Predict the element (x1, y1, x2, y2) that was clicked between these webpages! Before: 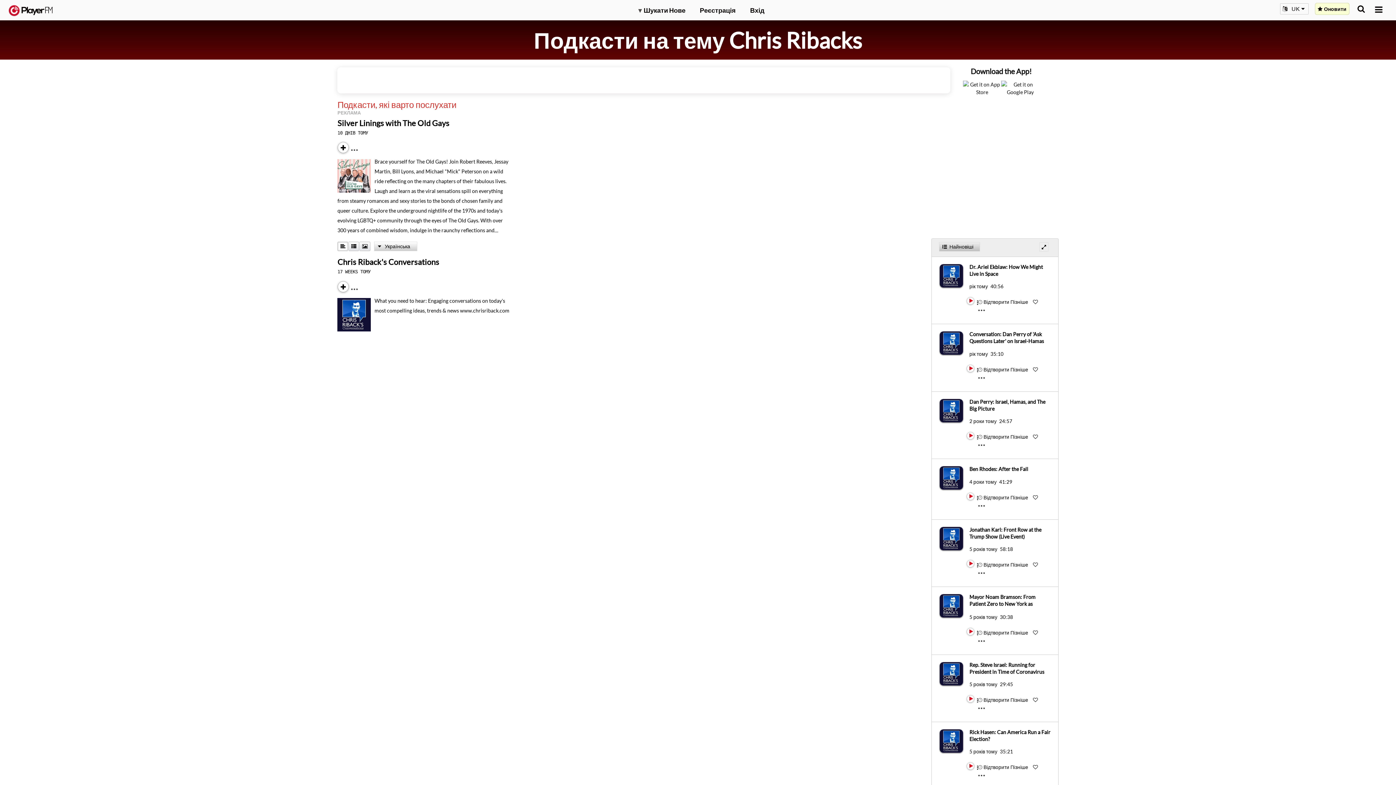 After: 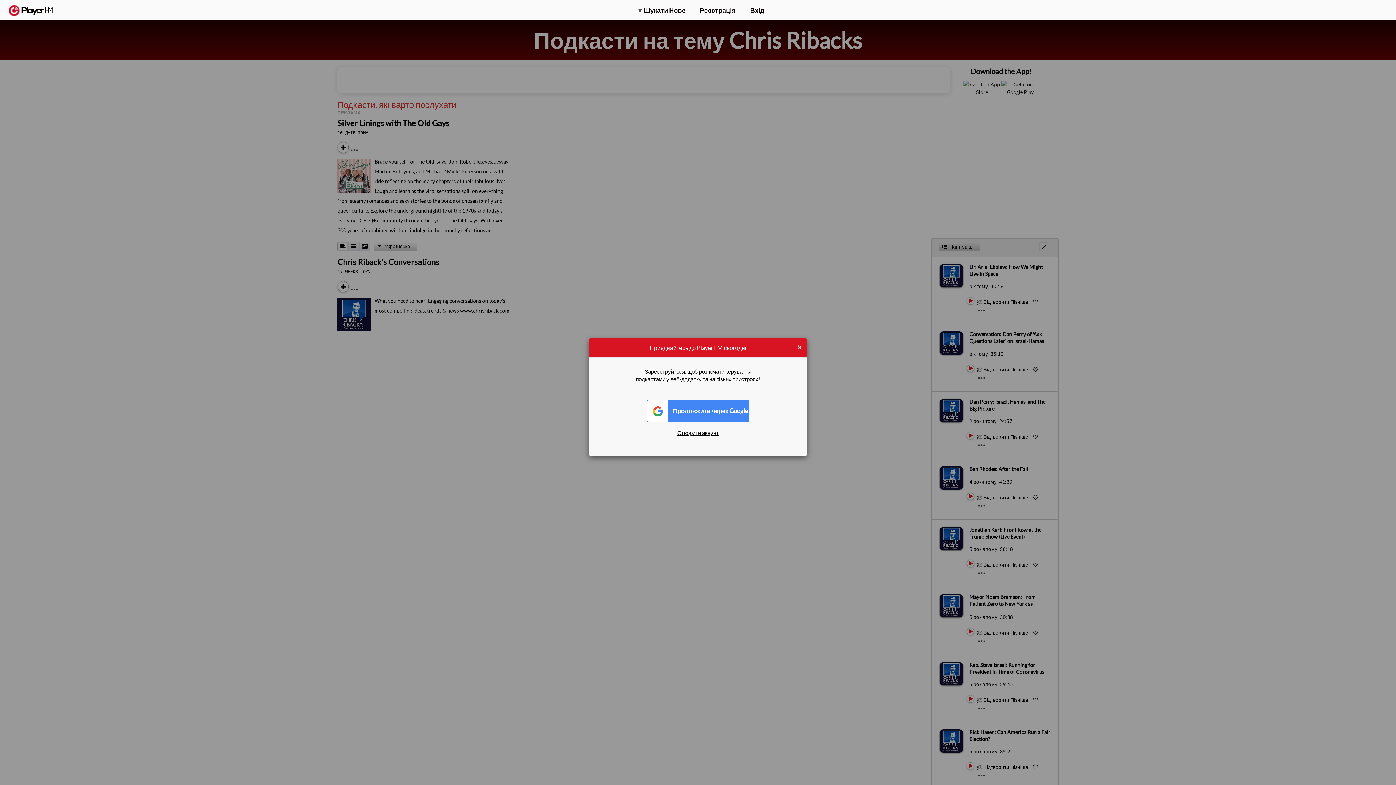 Action: label: Add to Play later bbox: (983, 629, 1028, 635)